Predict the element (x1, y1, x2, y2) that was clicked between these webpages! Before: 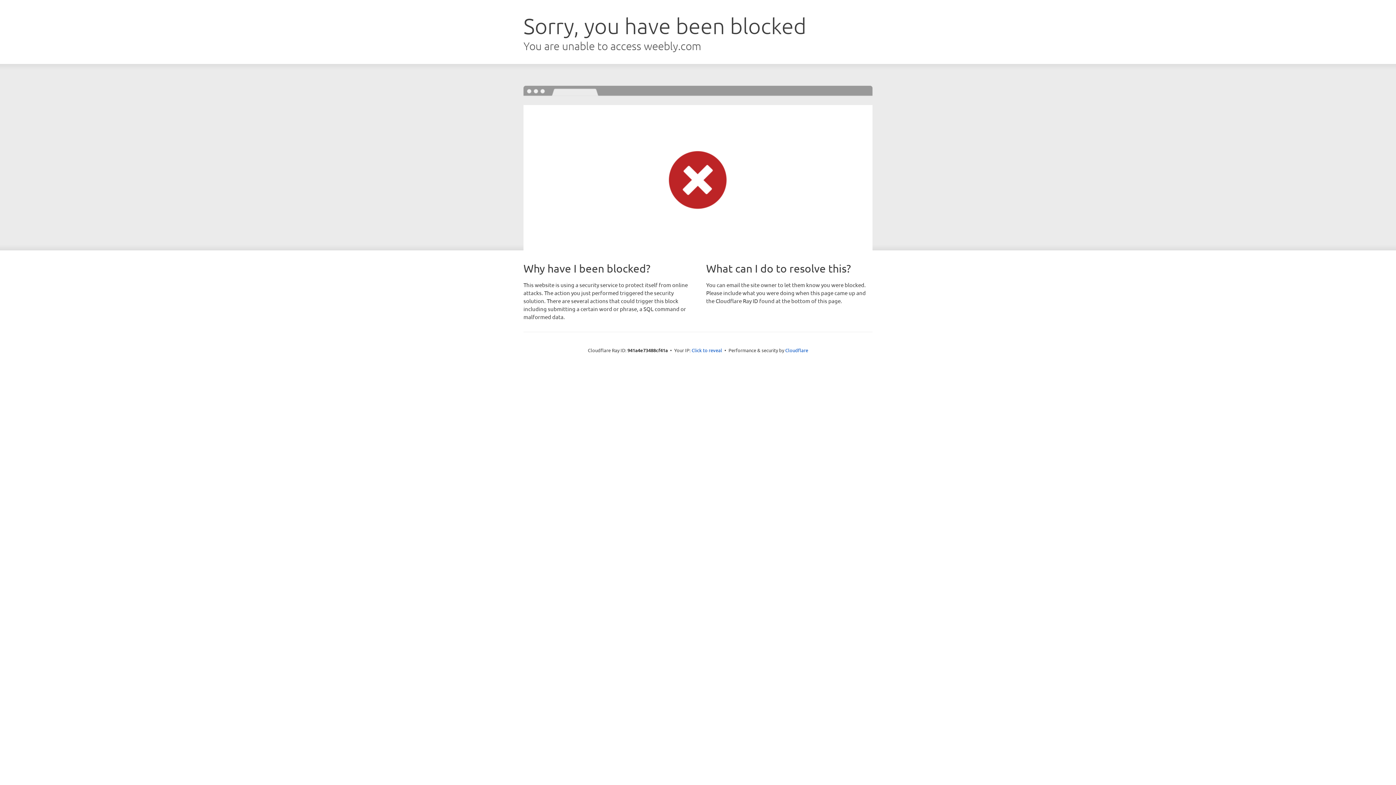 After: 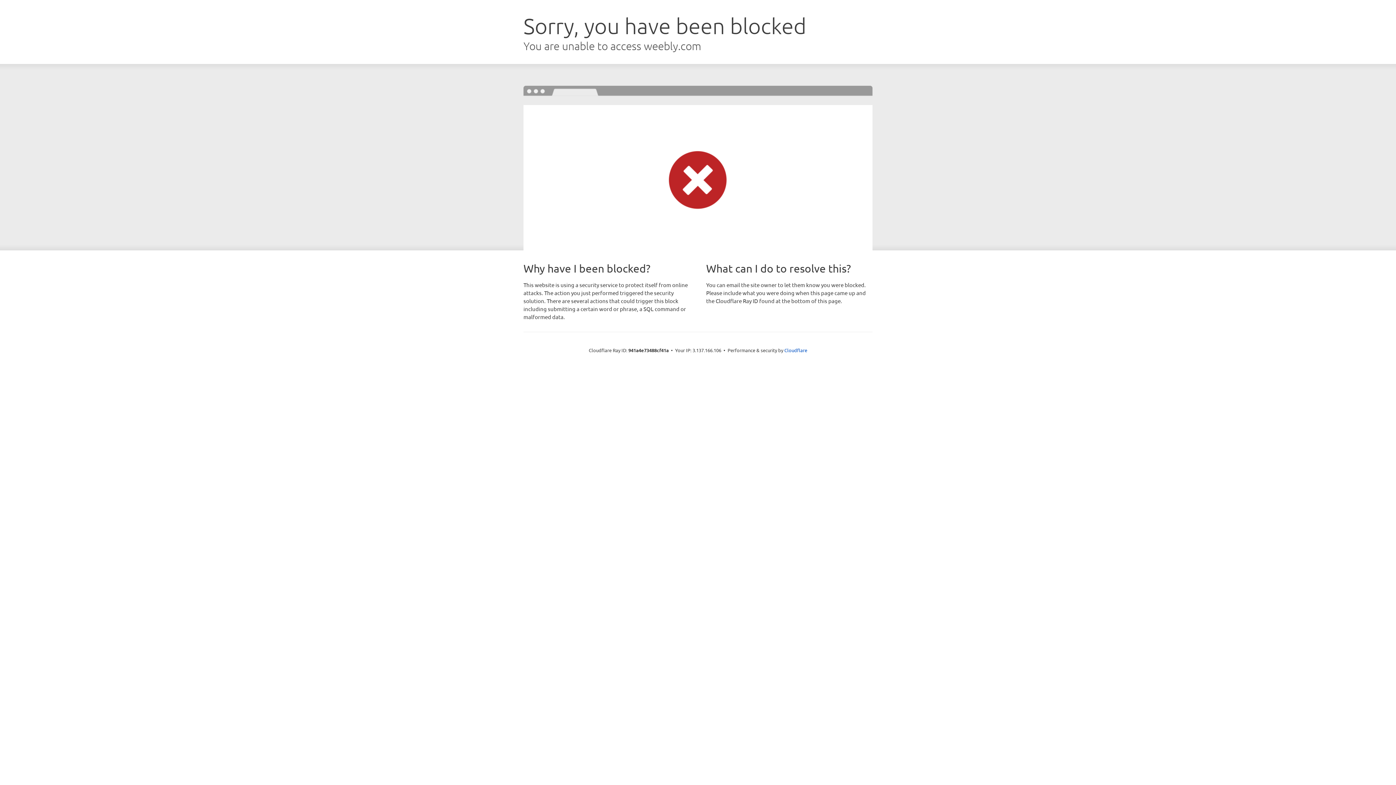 Action: label: Click to reveal bbox: (691, 346, 722, 353)